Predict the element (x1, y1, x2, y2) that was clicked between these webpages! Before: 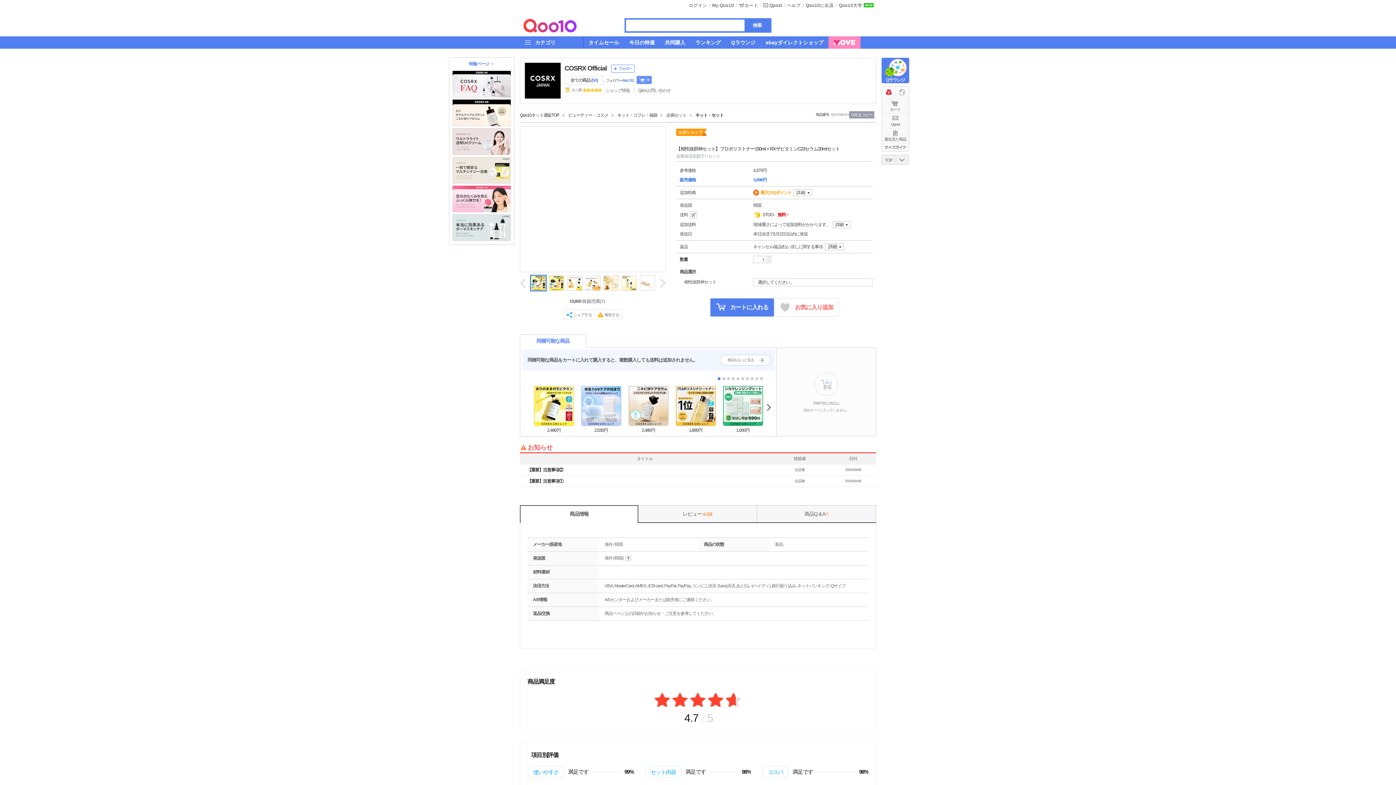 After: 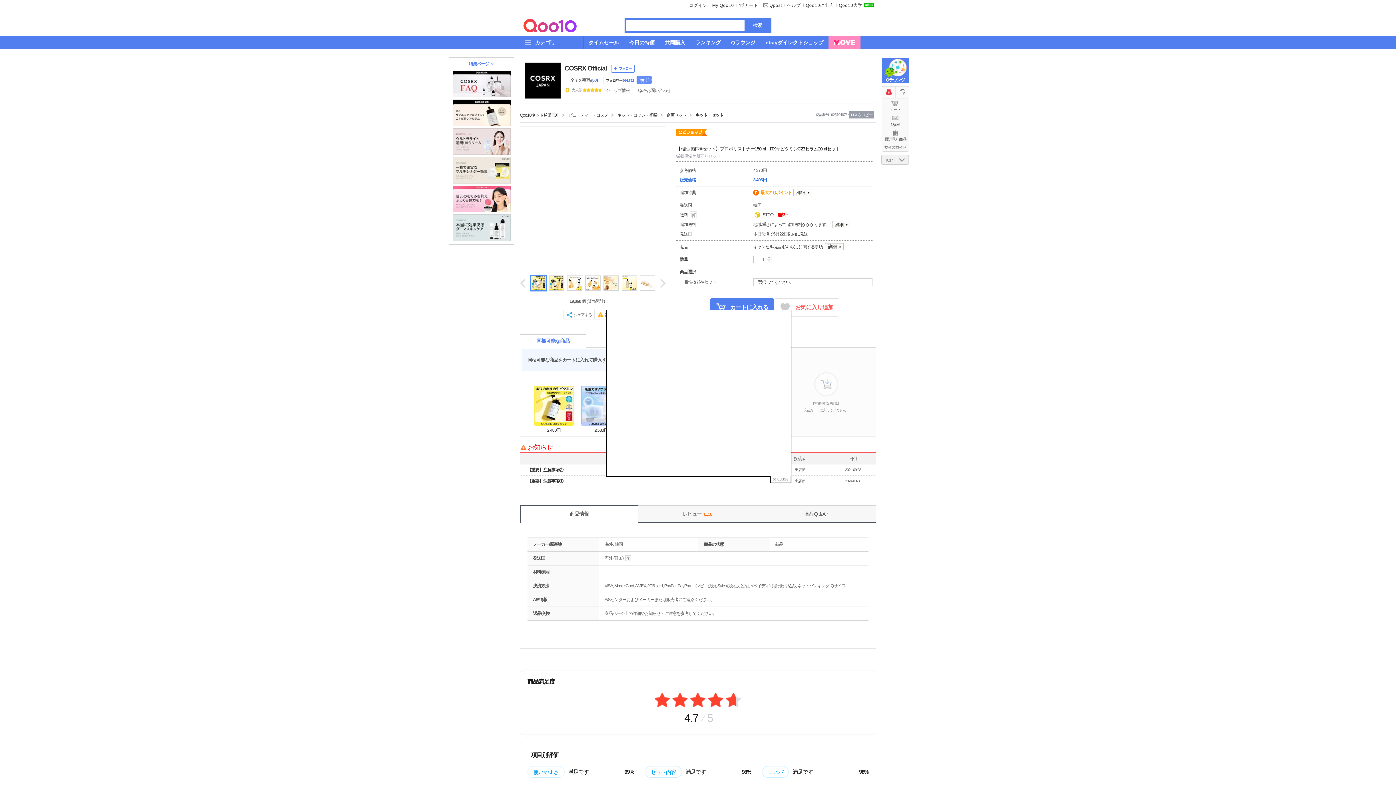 Action: label: 報告する bbox: (597, 311, 619, 318)